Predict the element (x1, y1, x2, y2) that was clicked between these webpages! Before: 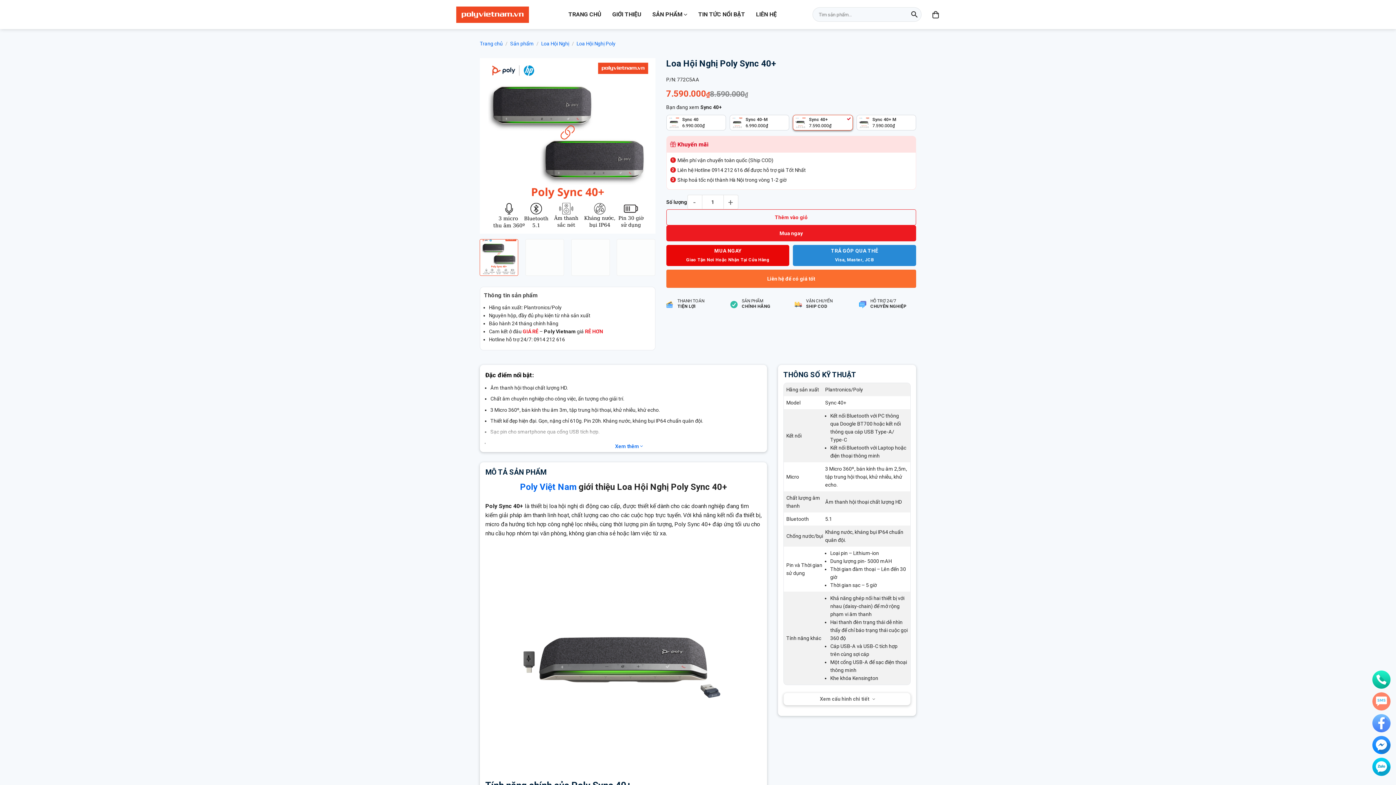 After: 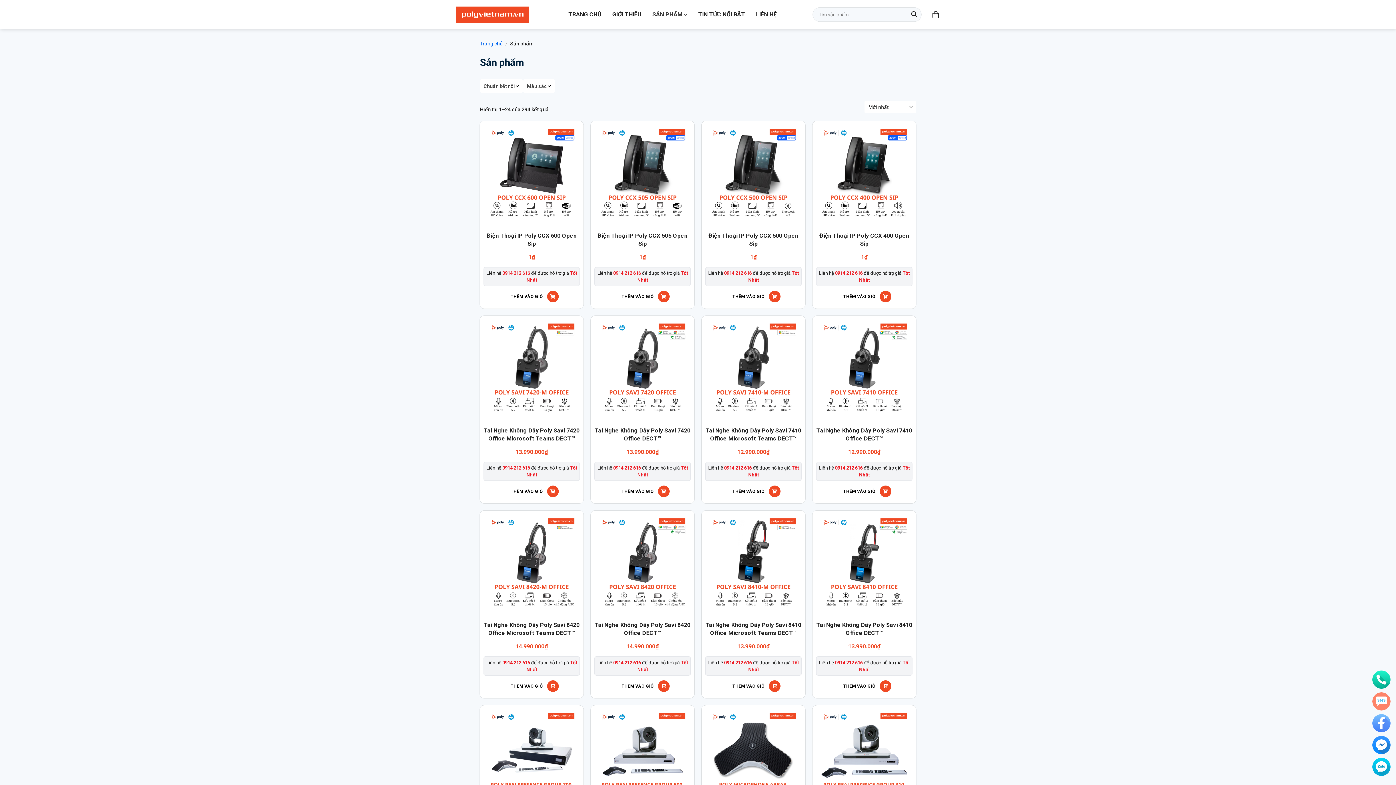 Action: bbox: (510, 40, 533, 46) label: Sản phẩm